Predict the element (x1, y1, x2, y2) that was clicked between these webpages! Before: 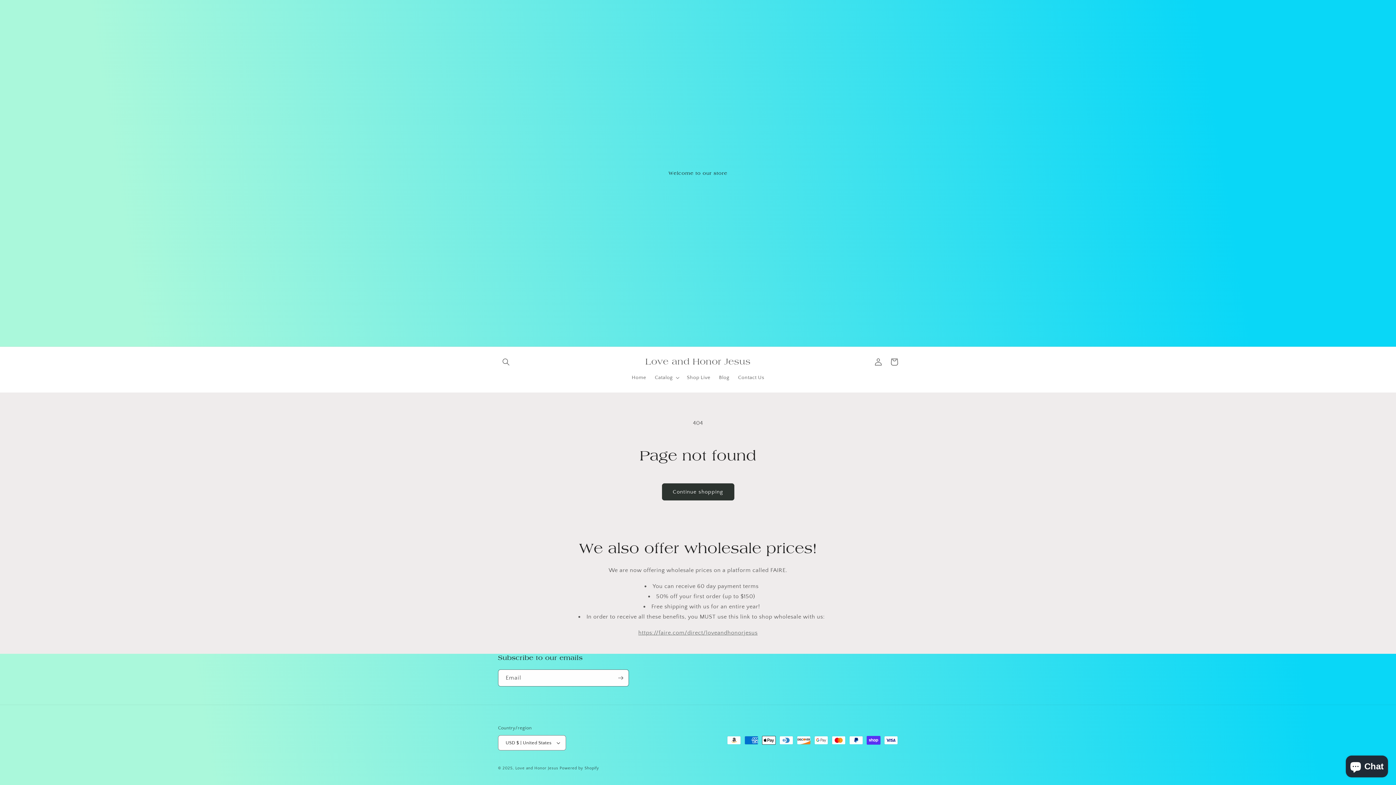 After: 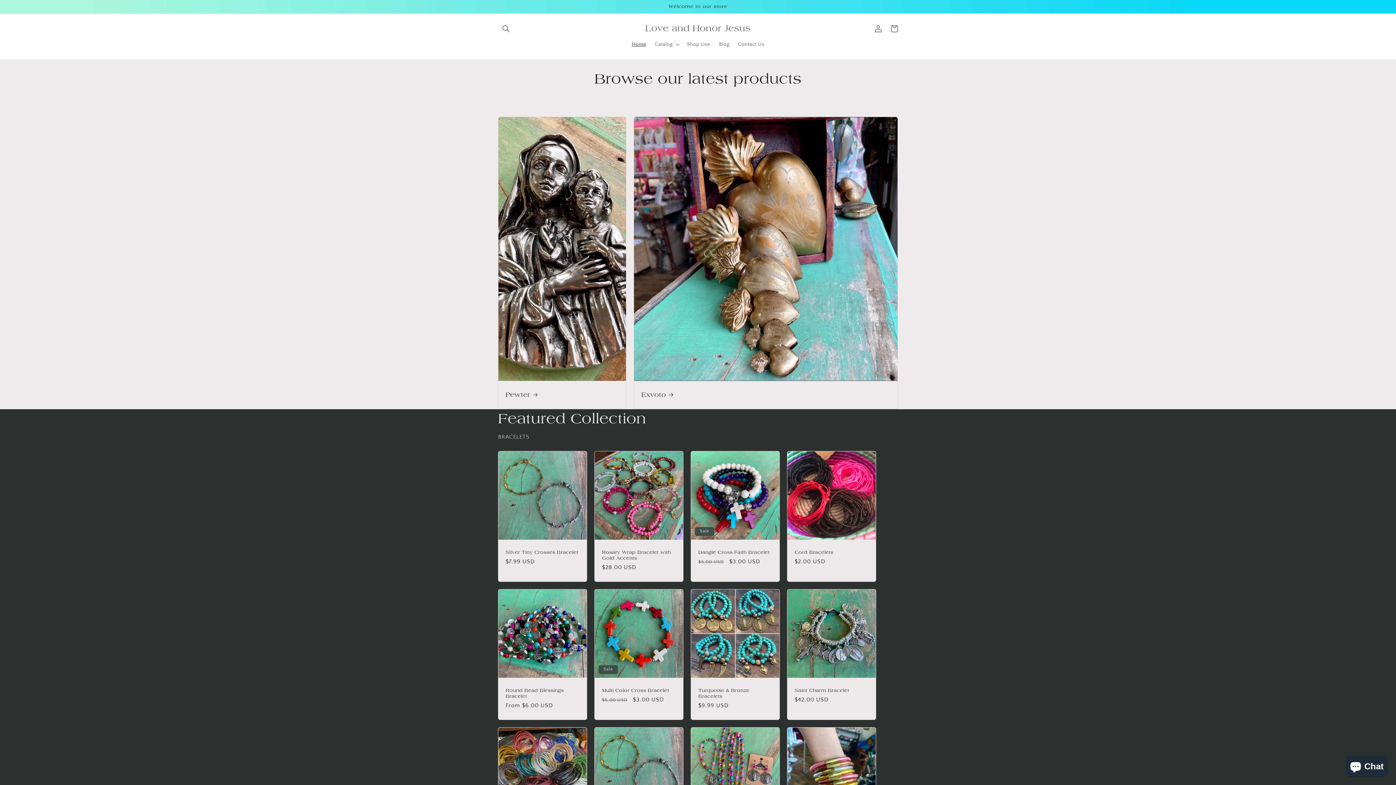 Action: bbox: (627, 370, 650, 385) label: Home